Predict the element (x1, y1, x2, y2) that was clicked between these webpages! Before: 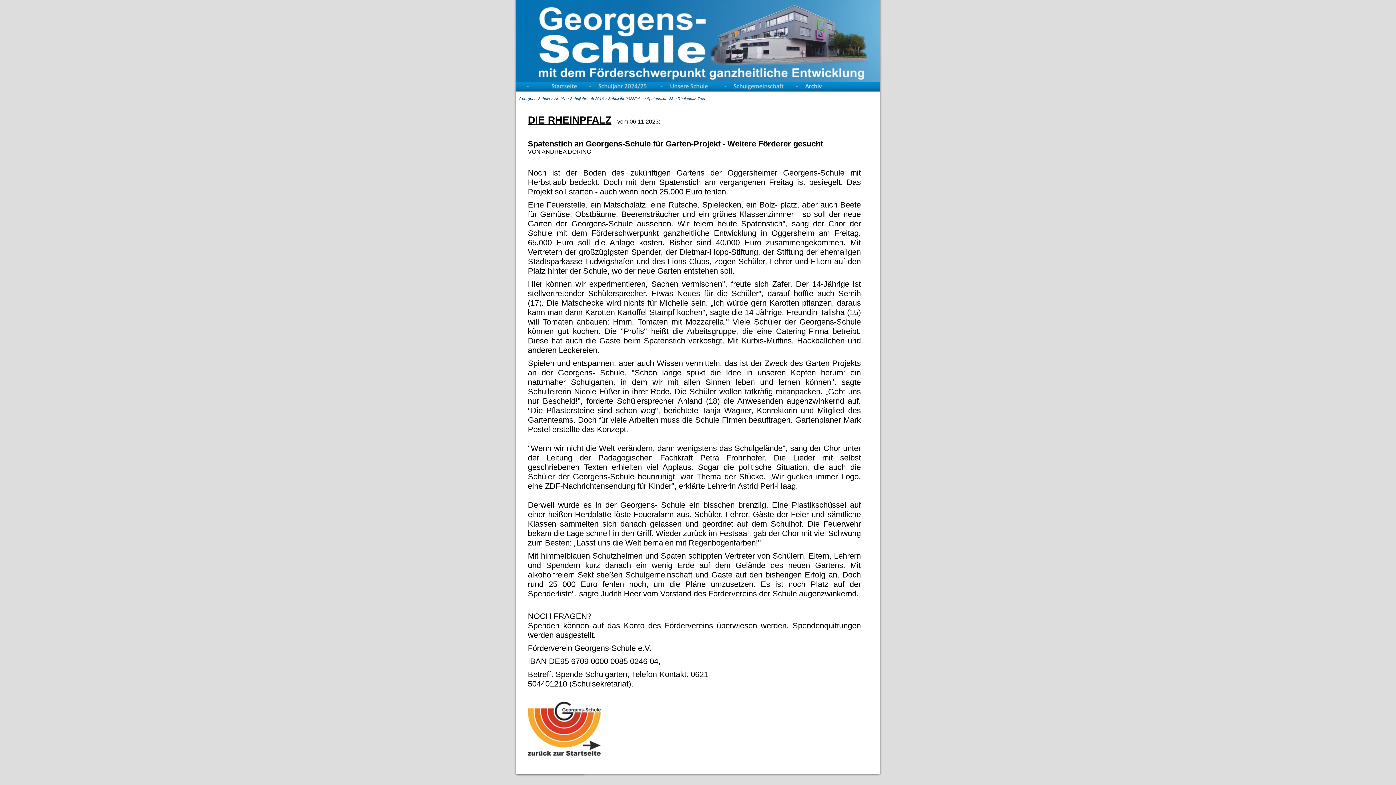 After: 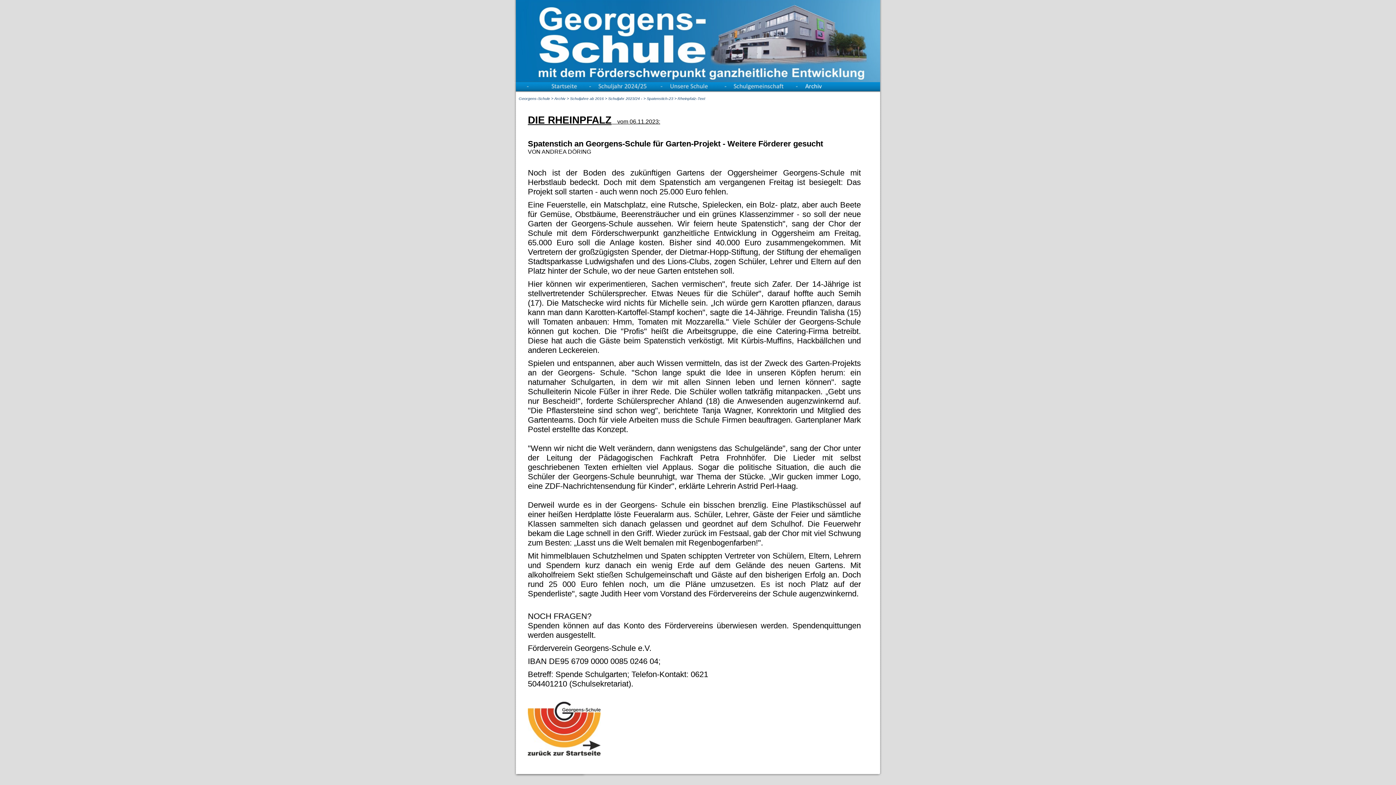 Action: bbox: (677, 96, 705, 100) label: Rheinpfalz-Text